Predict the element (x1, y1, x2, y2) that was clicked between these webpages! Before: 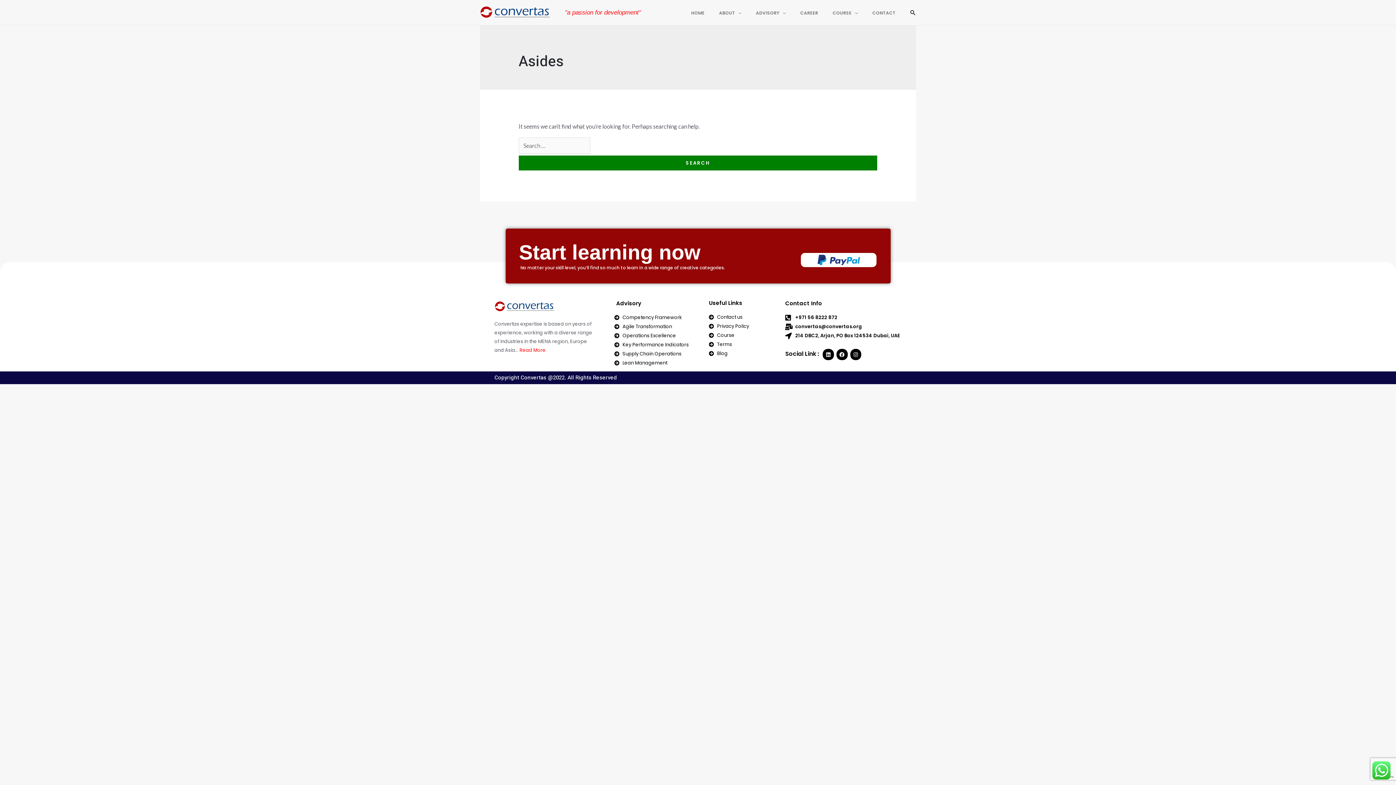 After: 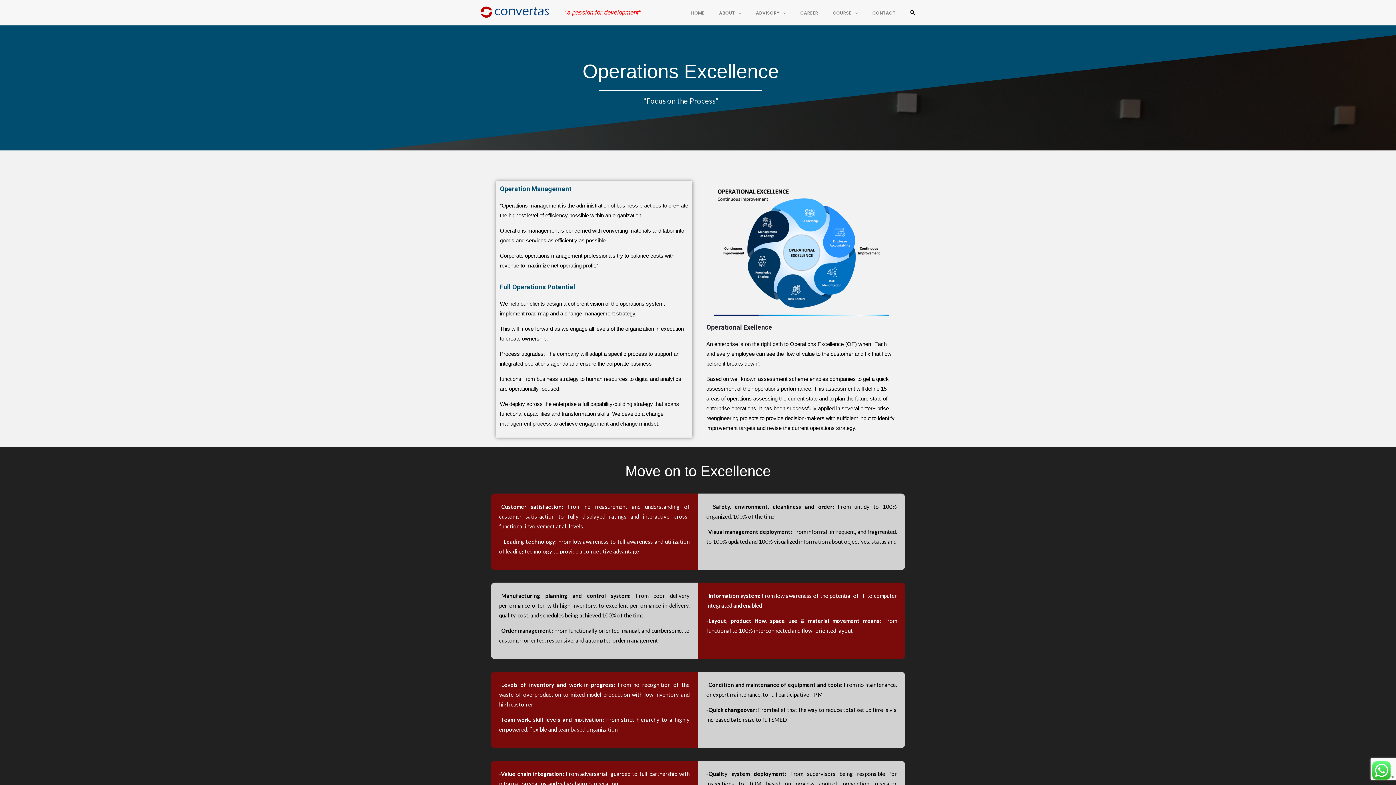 Action: bbox: (614, 331, 693, 340) label: Operations Excellence